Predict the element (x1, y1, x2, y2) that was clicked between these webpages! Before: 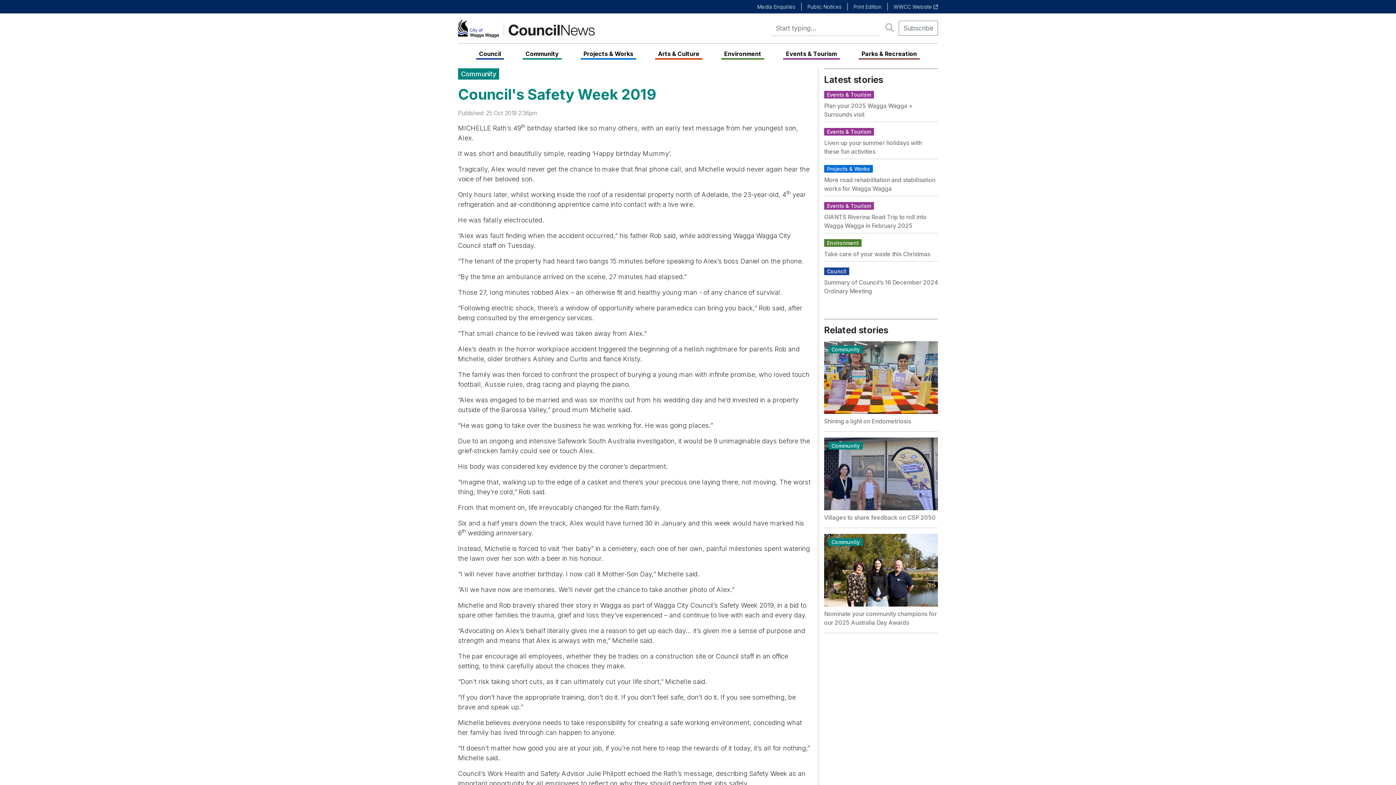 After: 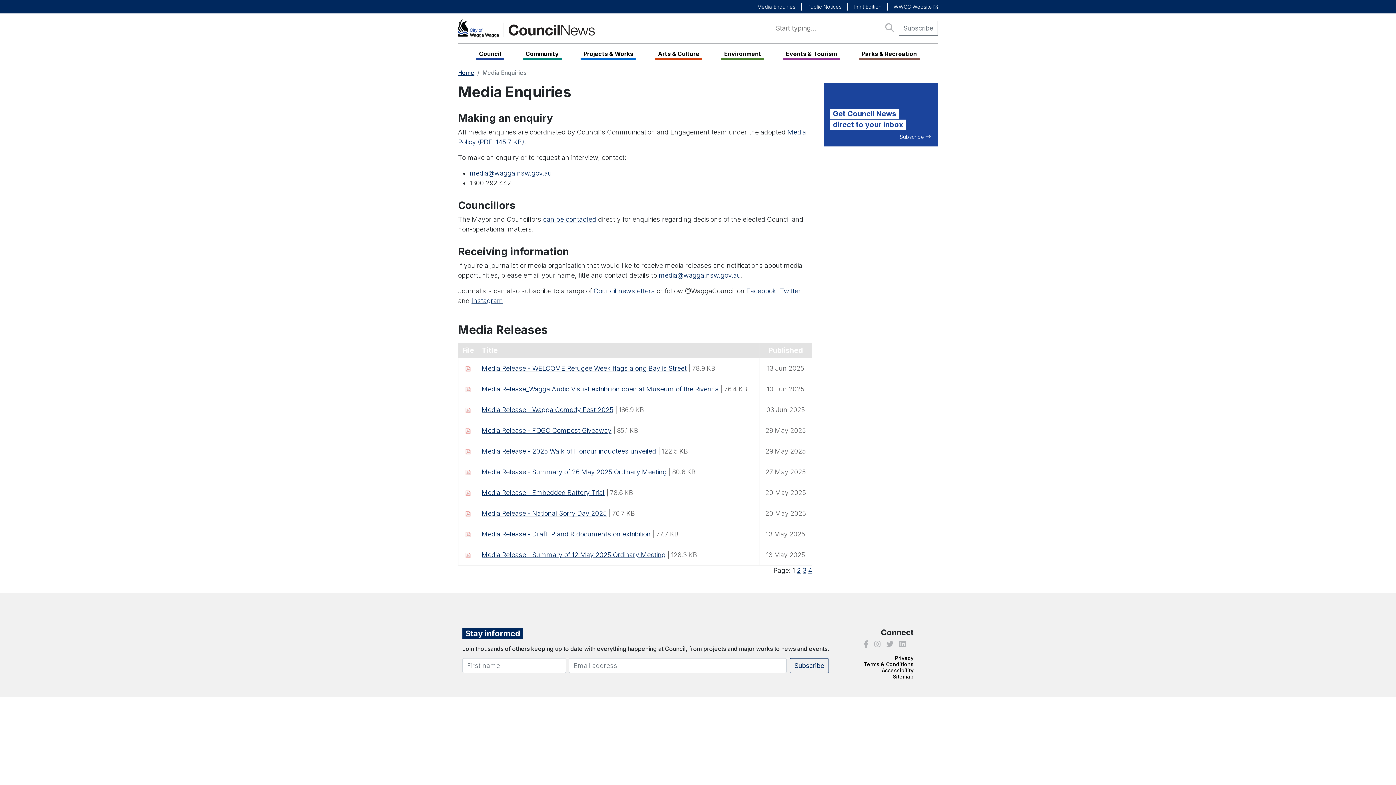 Action: label: Media Enquiries bbox: (751, 2, 801, 10)